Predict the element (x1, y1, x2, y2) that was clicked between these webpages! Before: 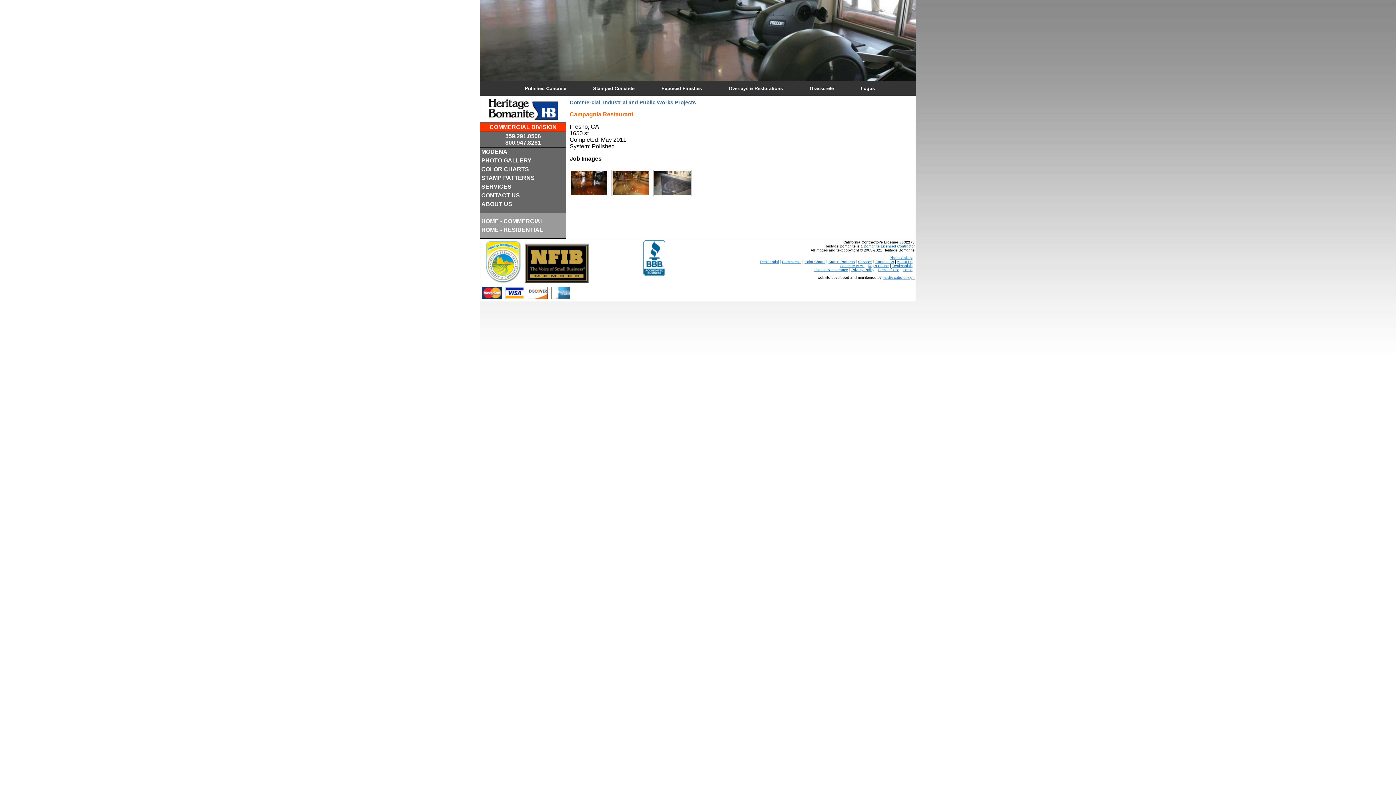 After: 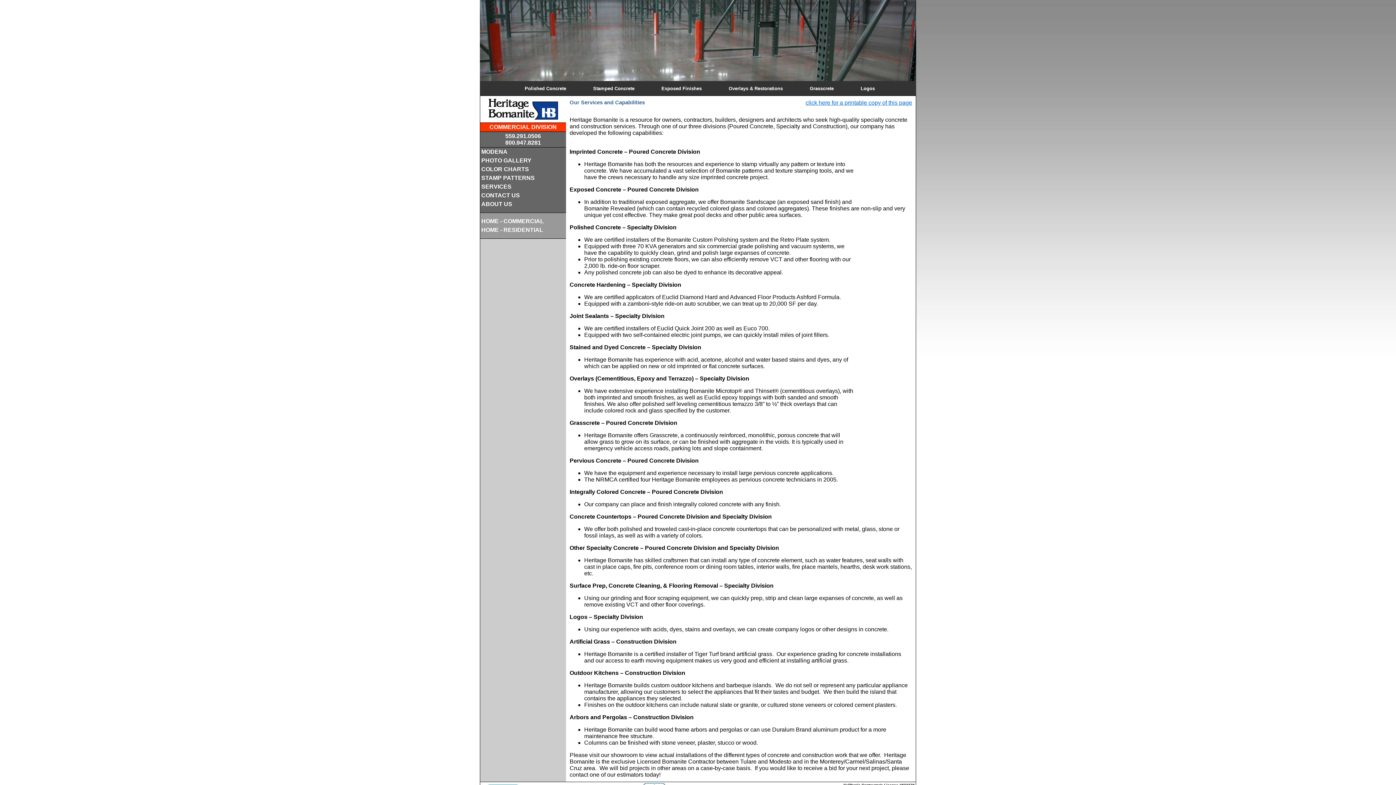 Action: label: SERVICES bbox: (481, 183, 511, 189)